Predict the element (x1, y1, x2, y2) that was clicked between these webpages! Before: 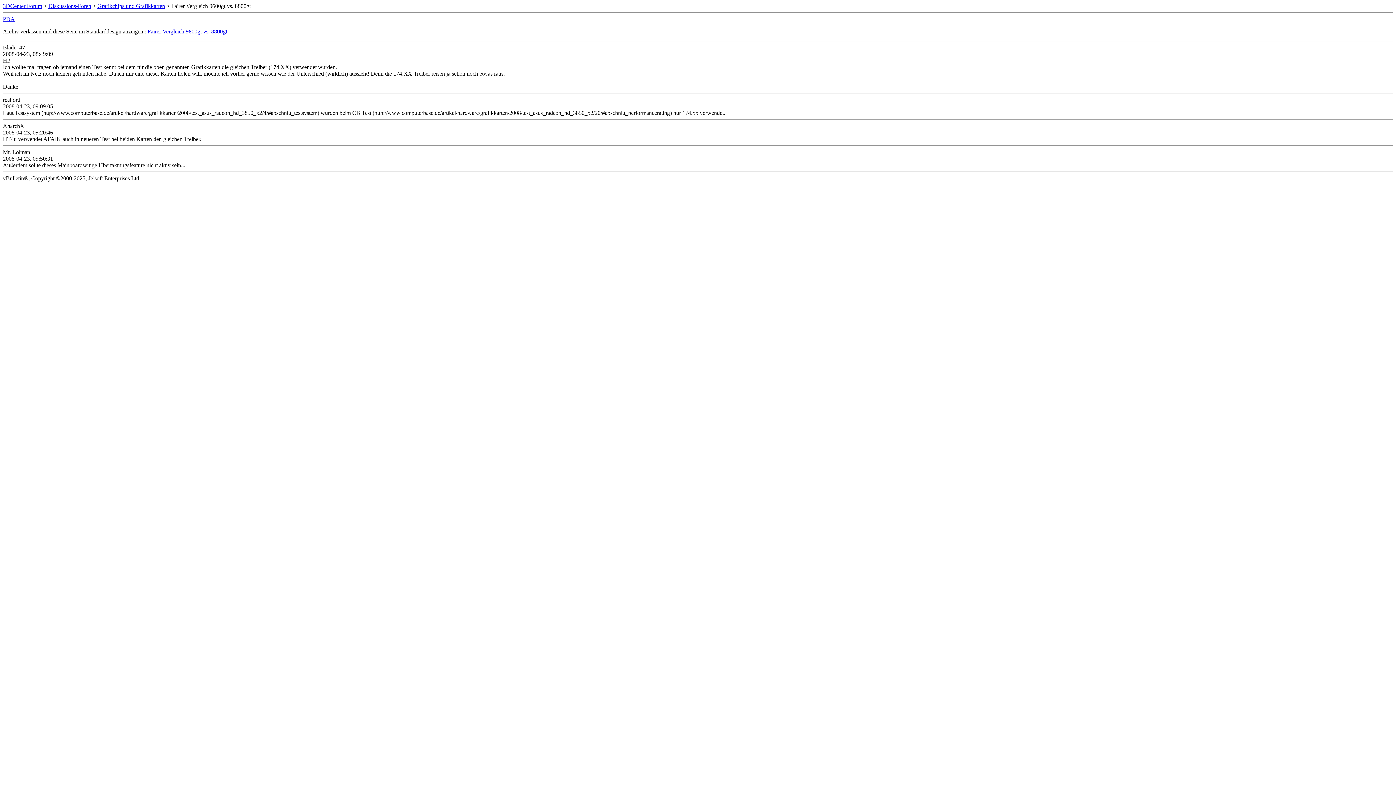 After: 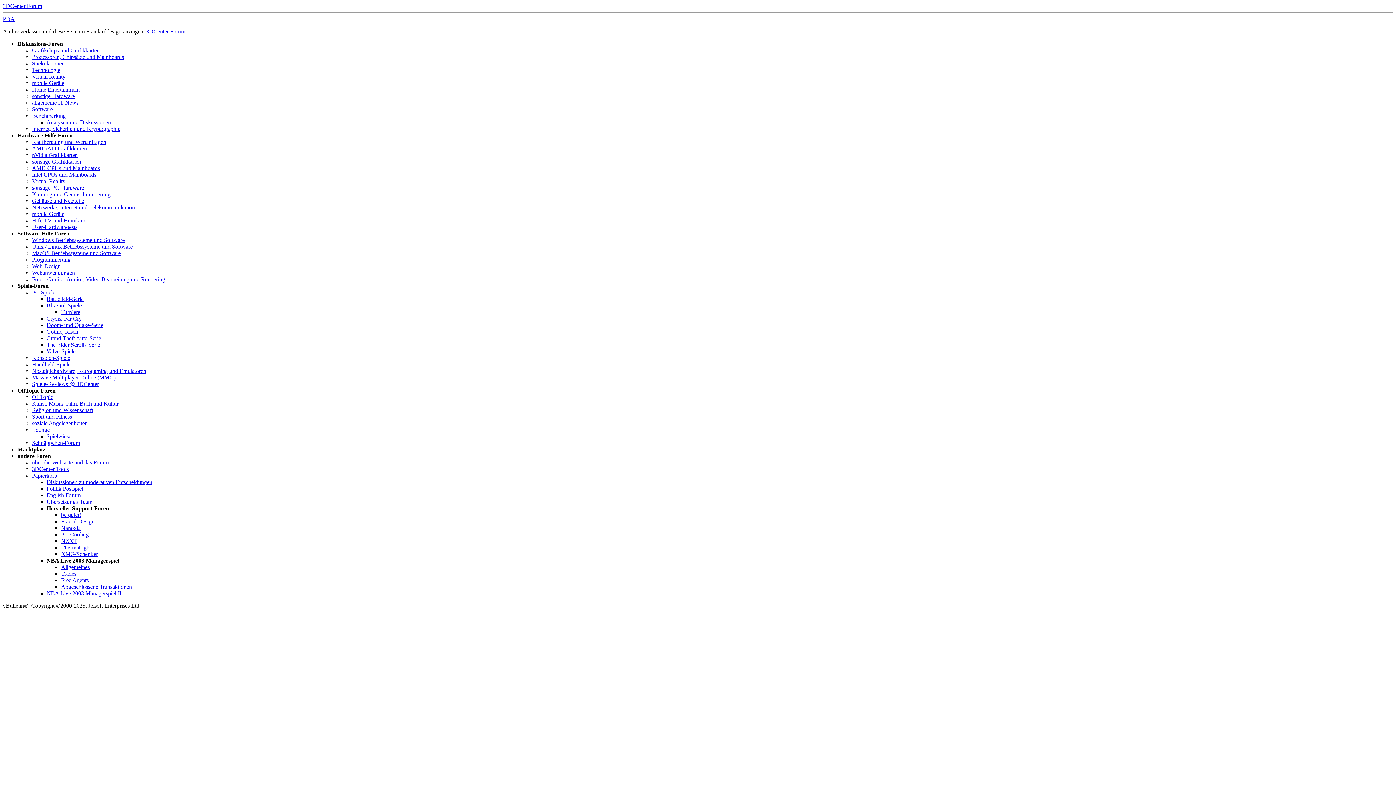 Action: bbox: (2, 2, 42, 9) label: 3DCenter Forum